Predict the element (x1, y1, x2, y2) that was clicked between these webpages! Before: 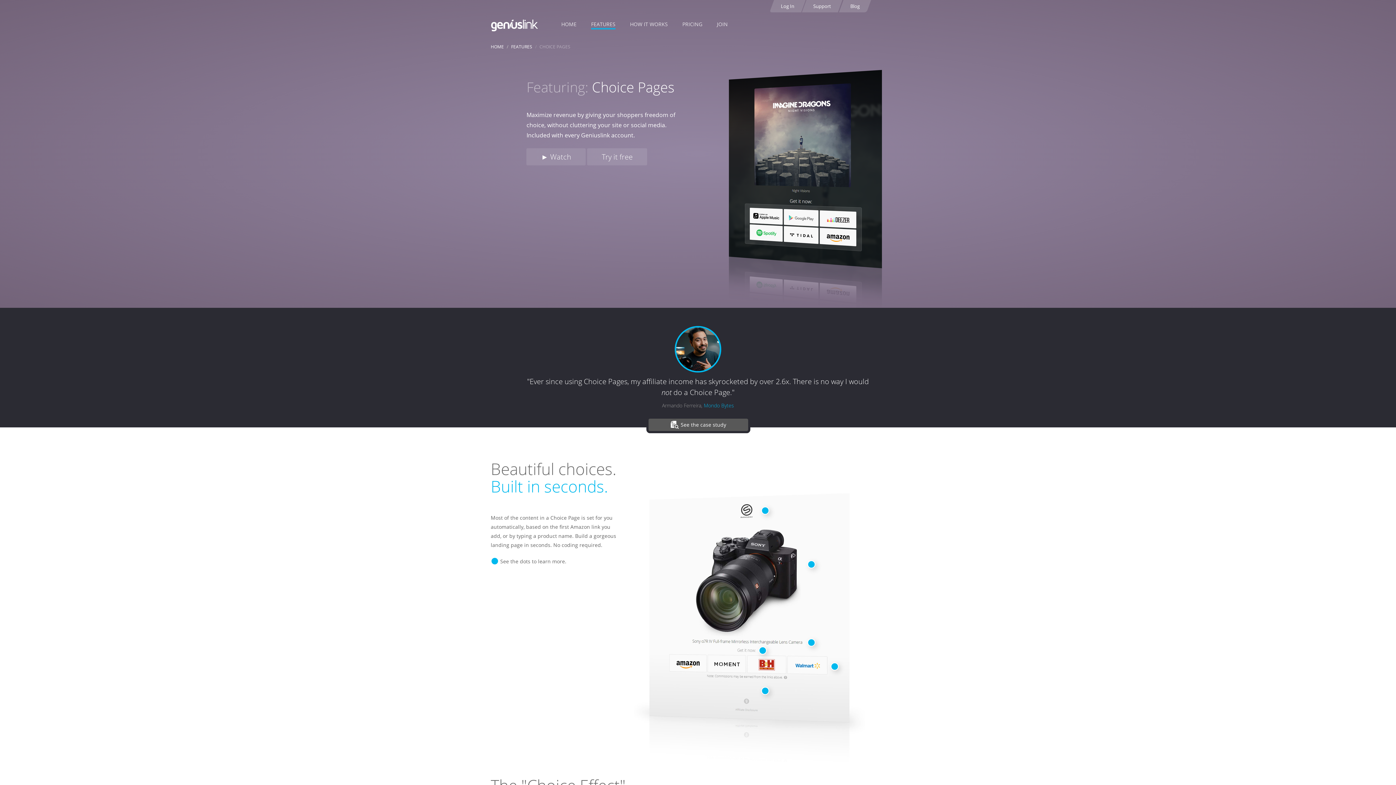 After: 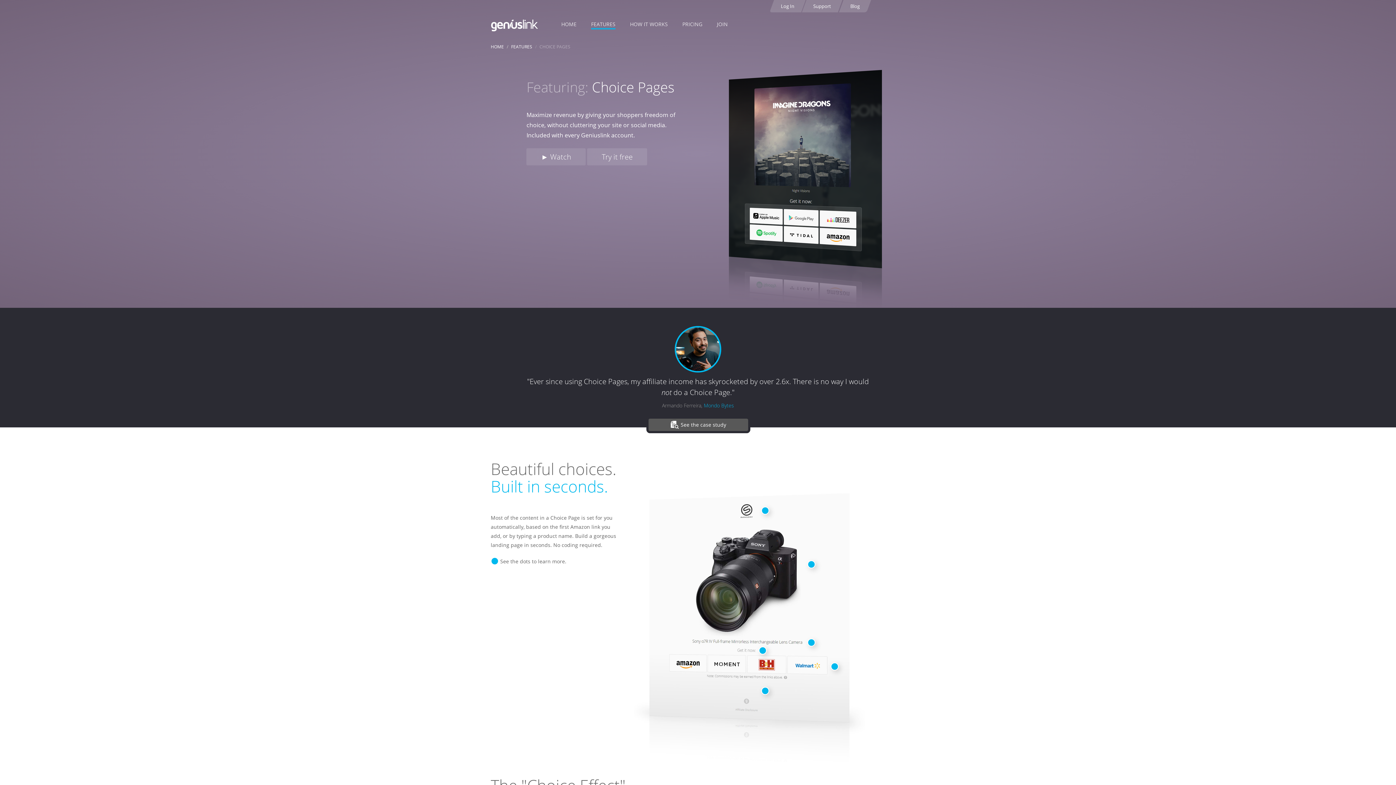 Action: bbox: (727, 68, 883, 308)